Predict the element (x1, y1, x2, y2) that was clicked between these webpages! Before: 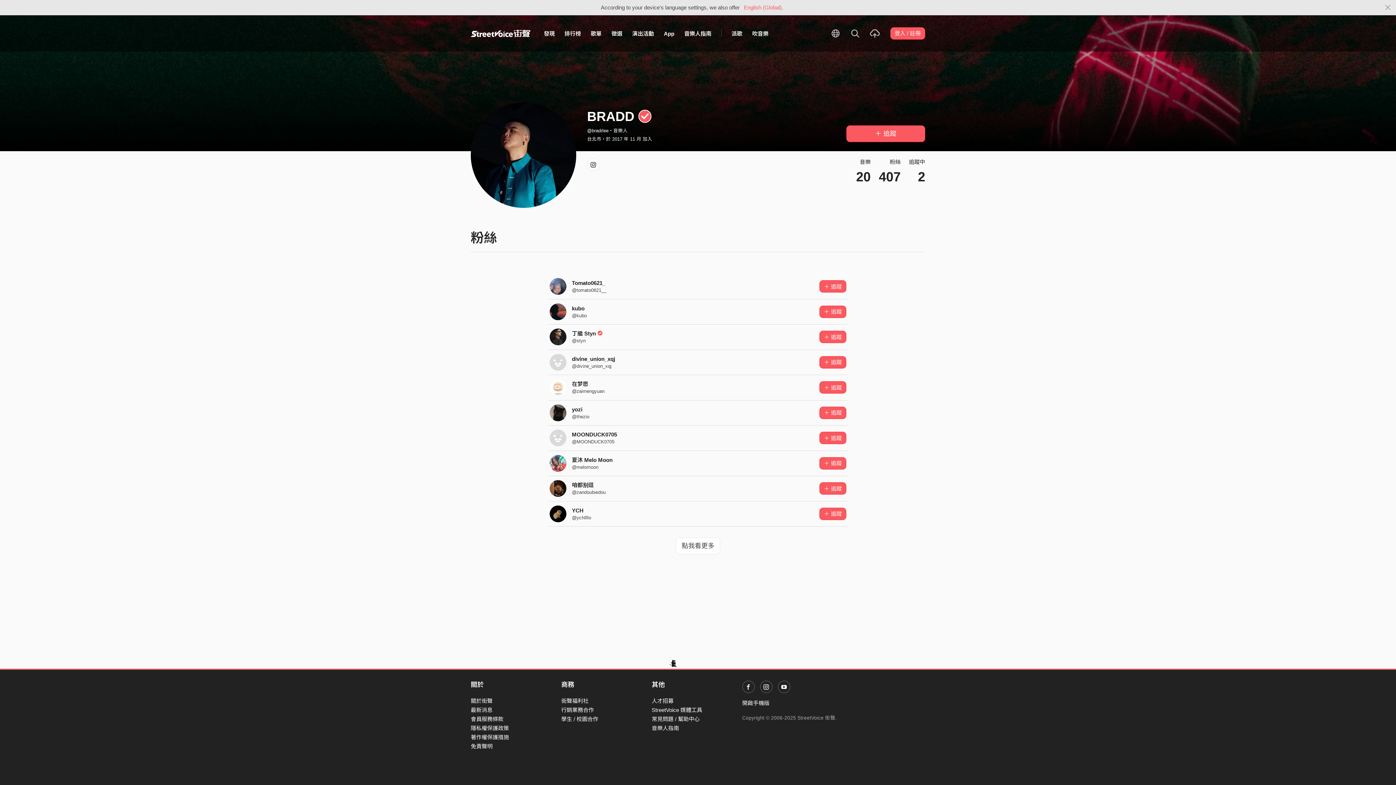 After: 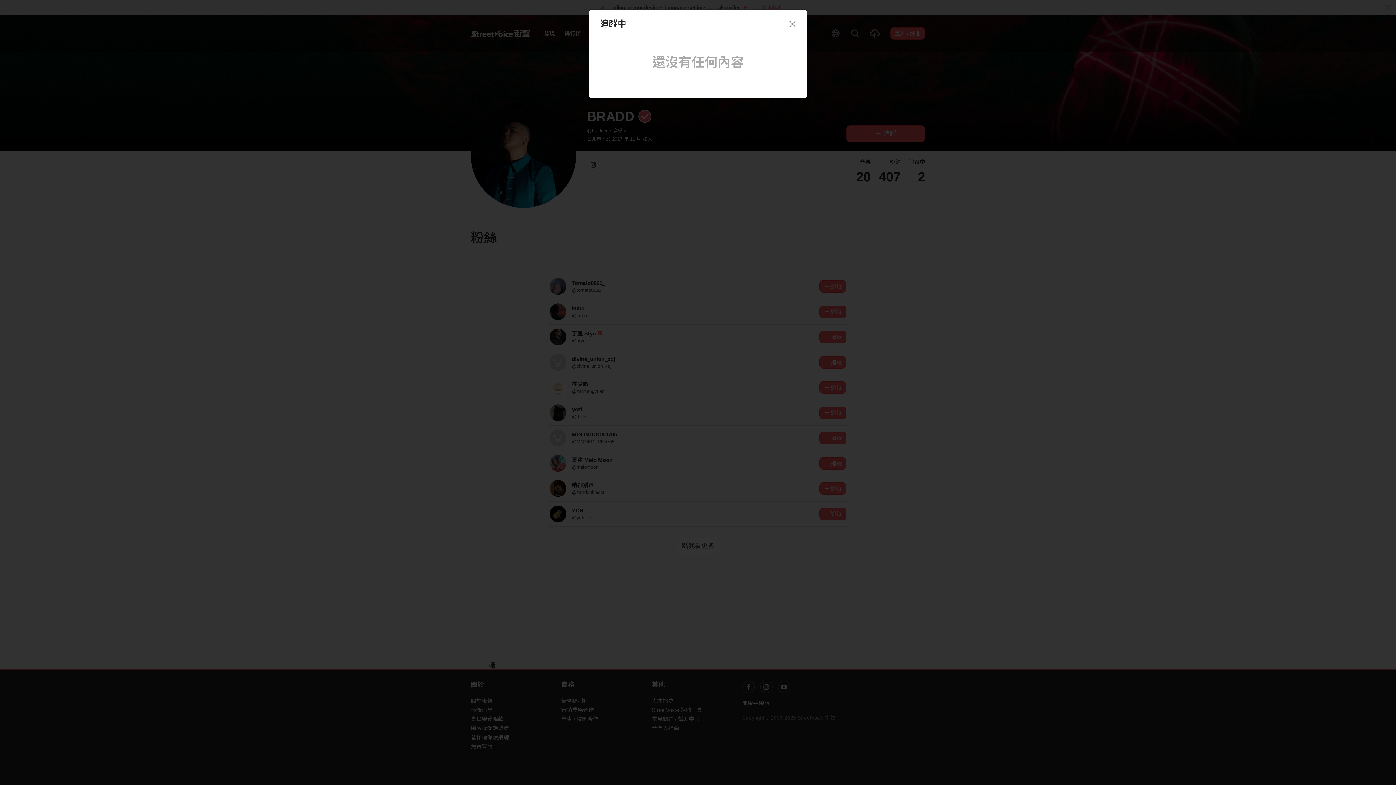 Action: label: 2 bbox: (909, 168, 925, 185)